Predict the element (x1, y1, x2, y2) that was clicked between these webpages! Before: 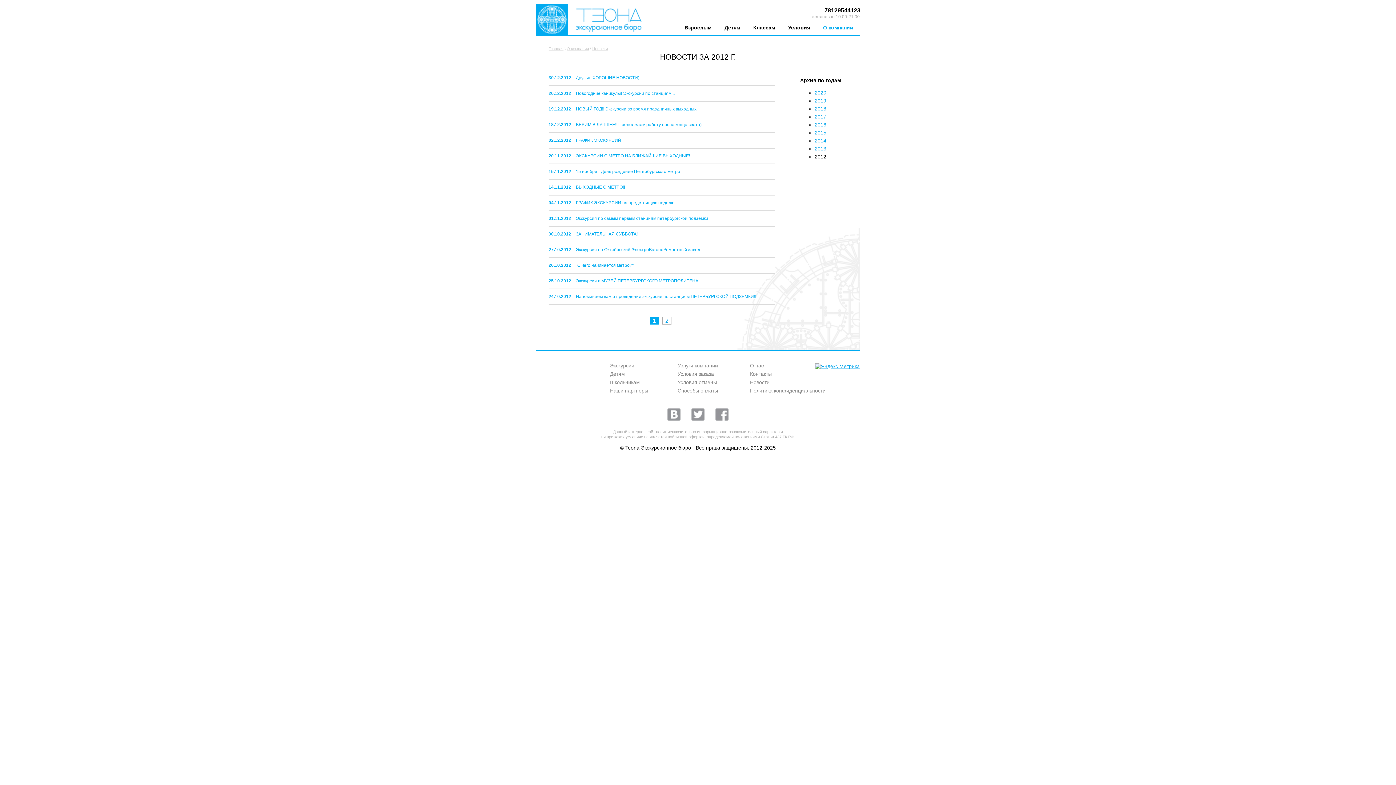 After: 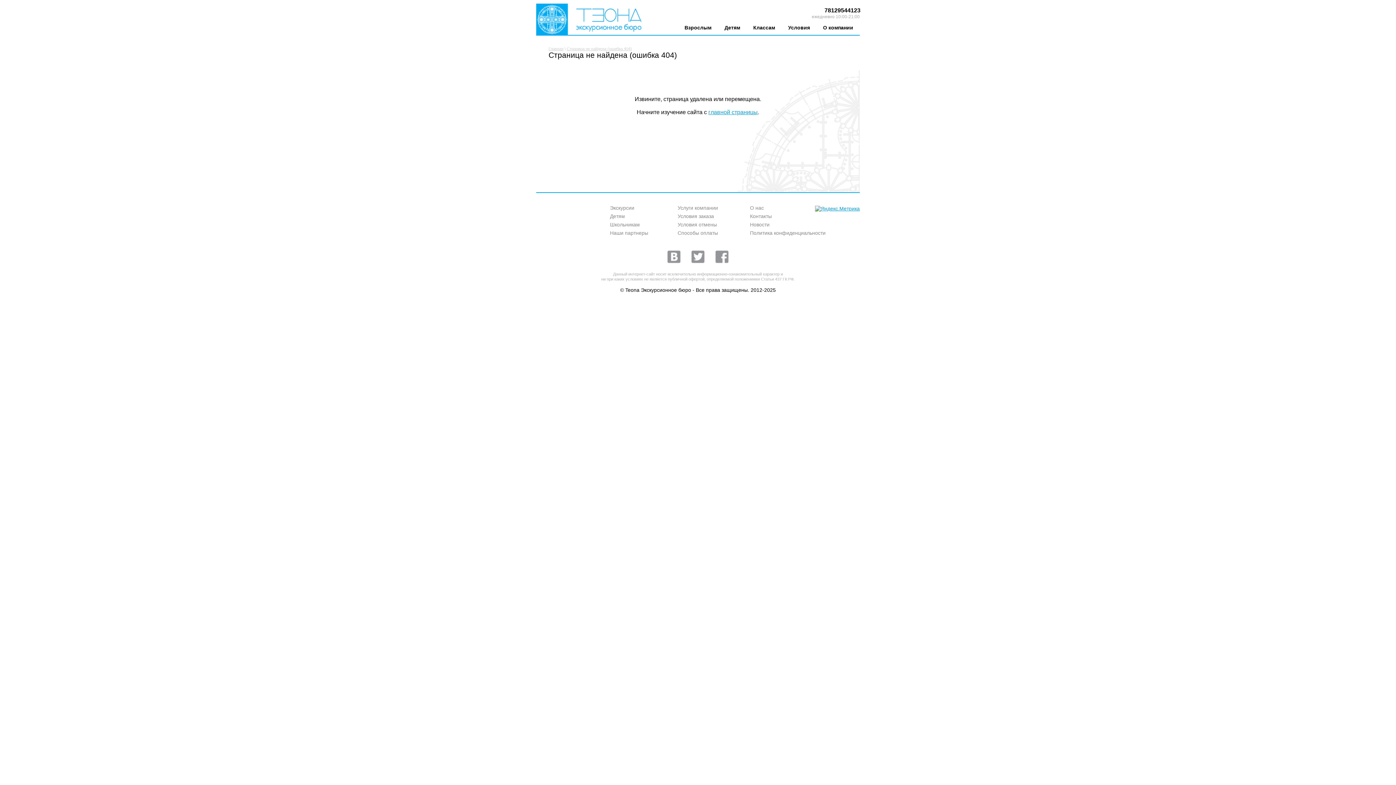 Action: bbox: (610, 362, 634, 368) label: Экскурсии